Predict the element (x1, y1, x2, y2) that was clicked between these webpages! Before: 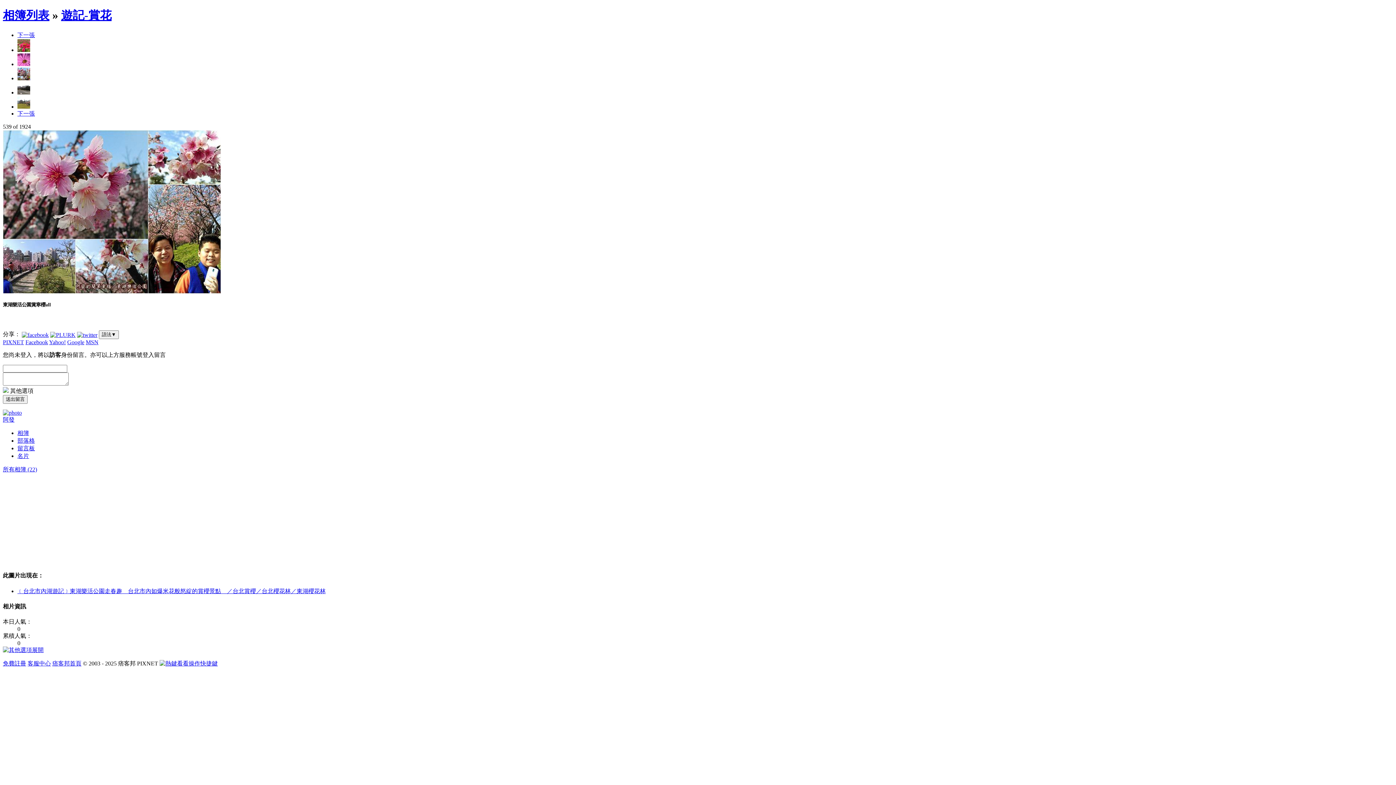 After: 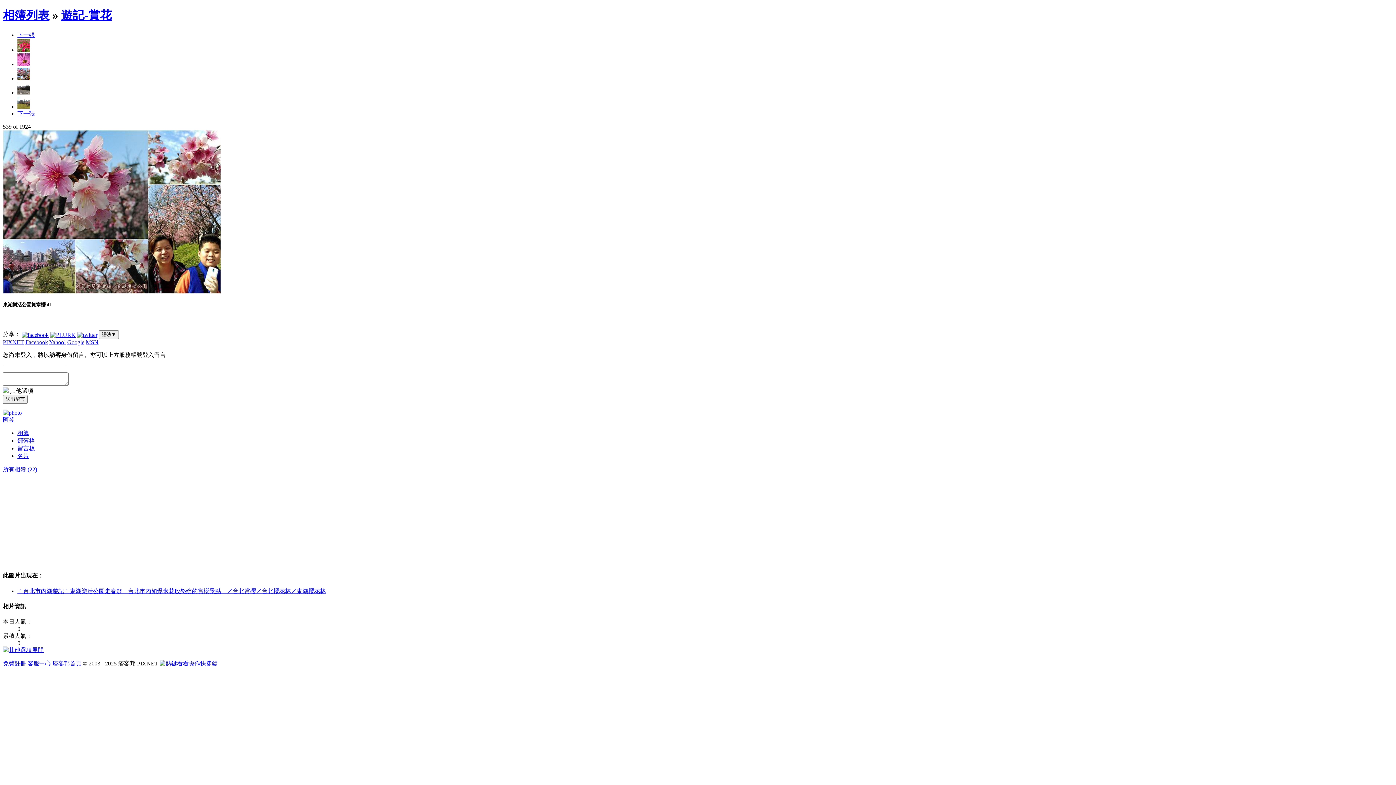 Action: label: 客服中心 bbox: (27, 660, 50, 667)